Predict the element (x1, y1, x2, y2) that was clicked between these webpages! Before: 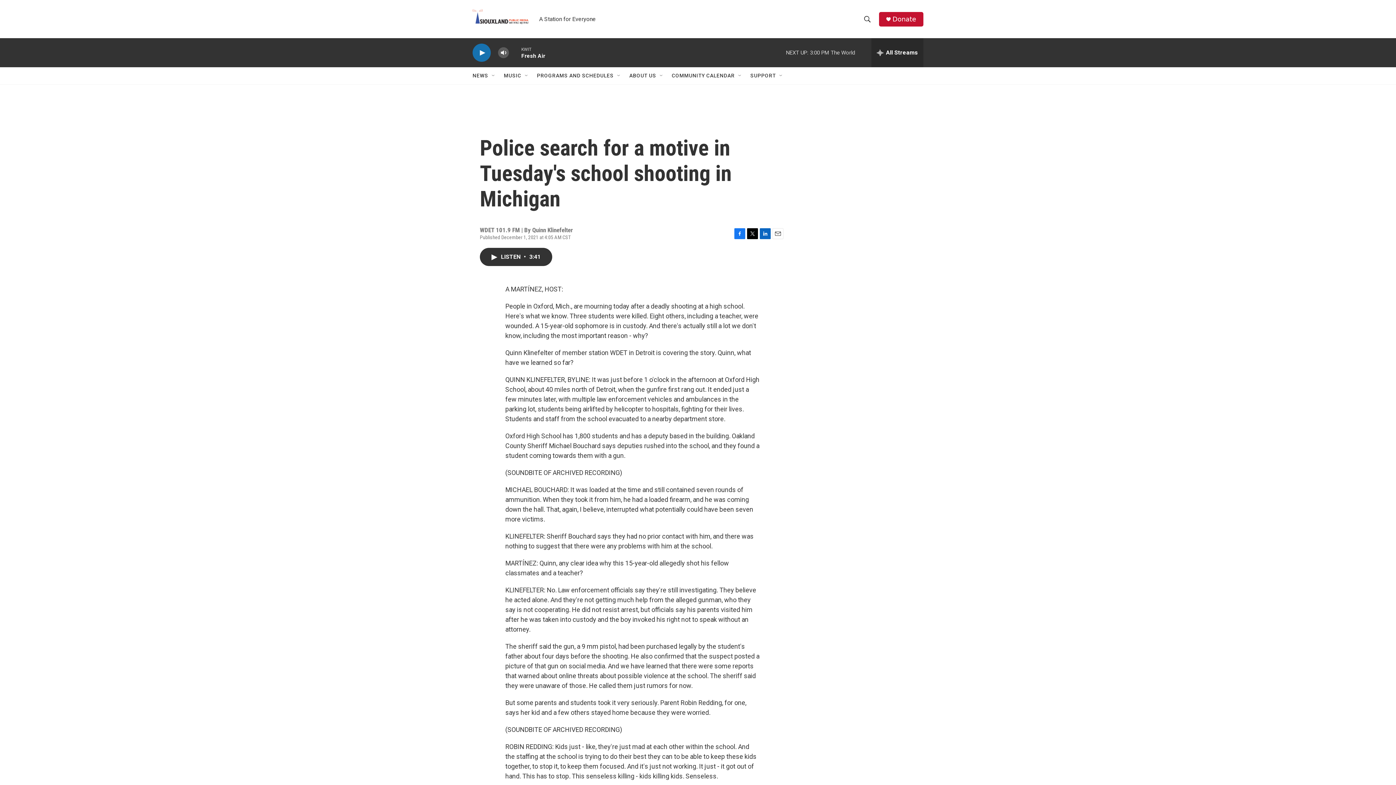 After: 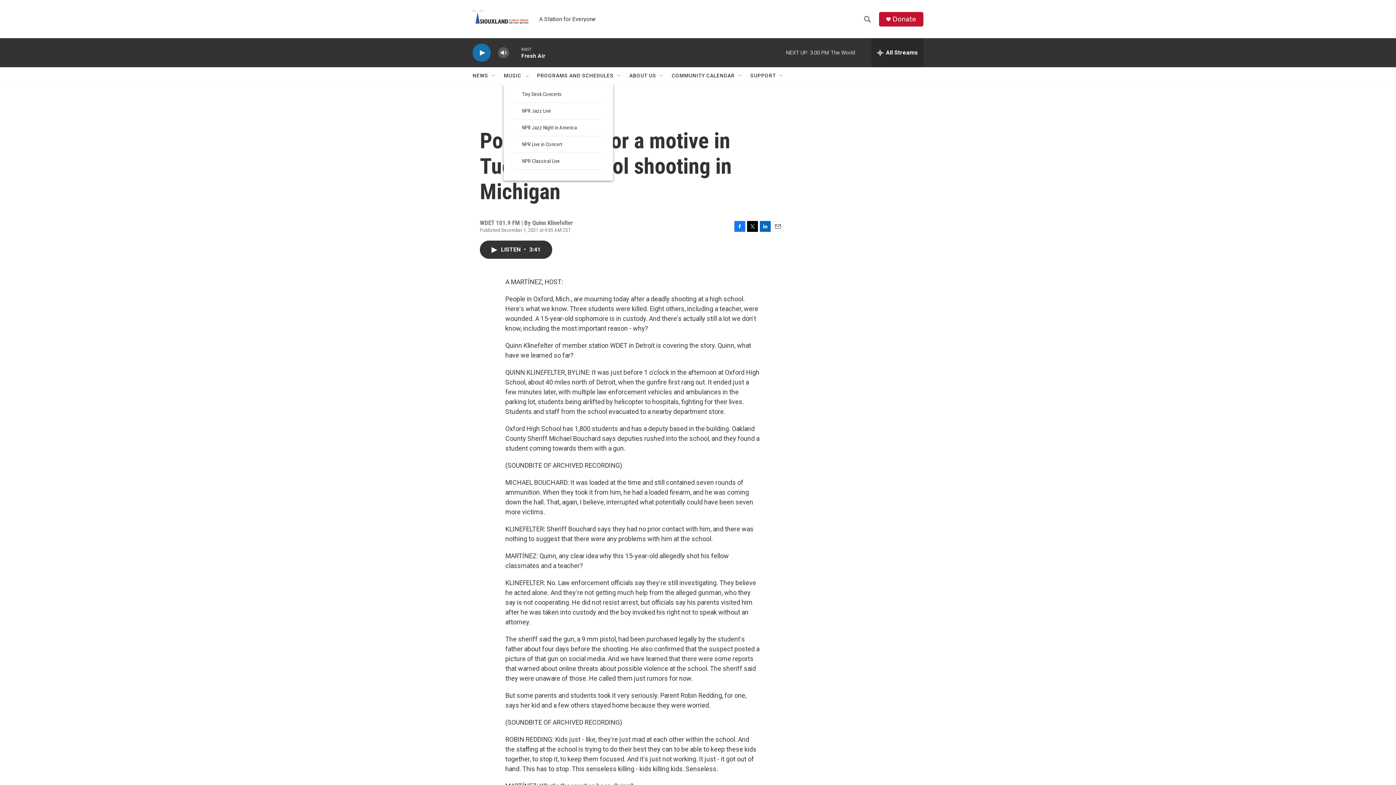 Action: label: Open Sub Navigation bbox: (524, 72, 529, 78)